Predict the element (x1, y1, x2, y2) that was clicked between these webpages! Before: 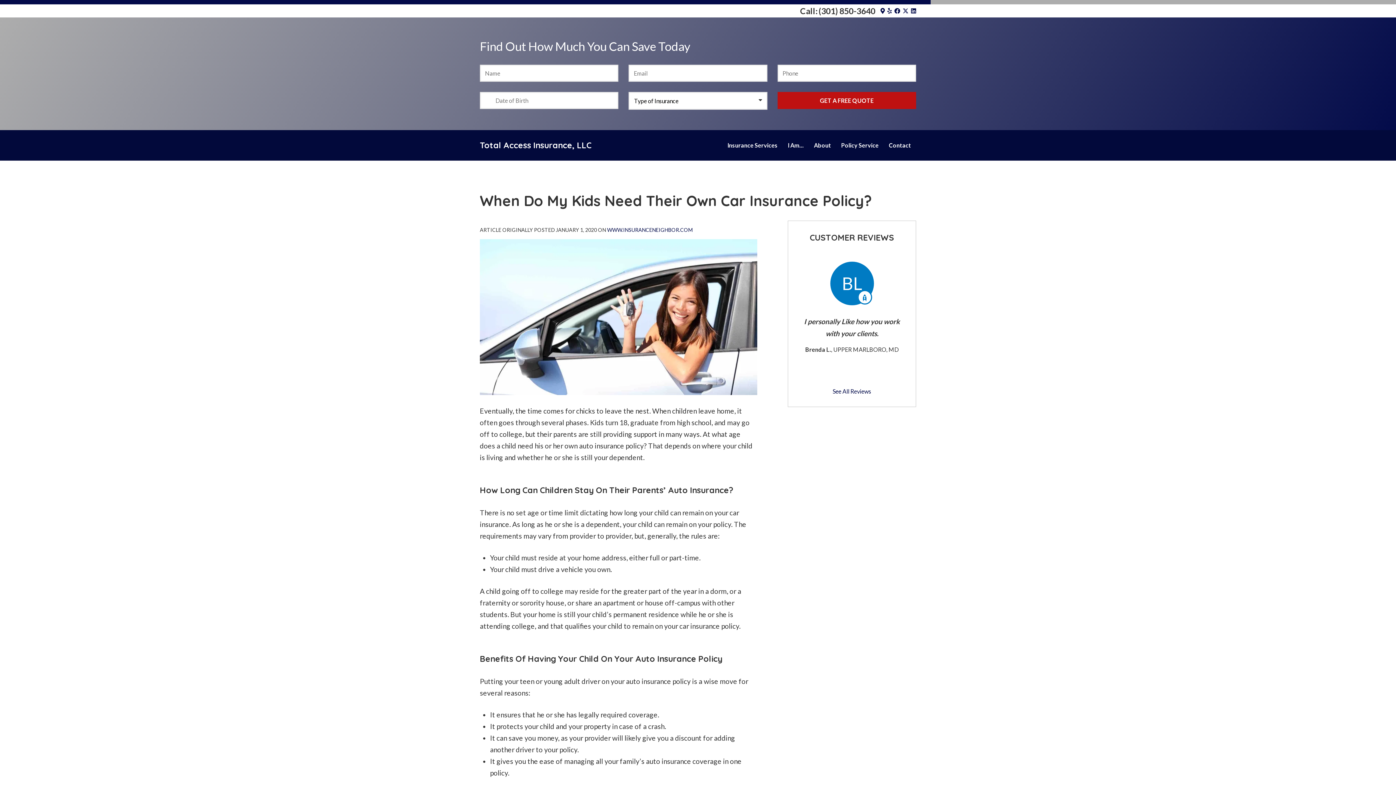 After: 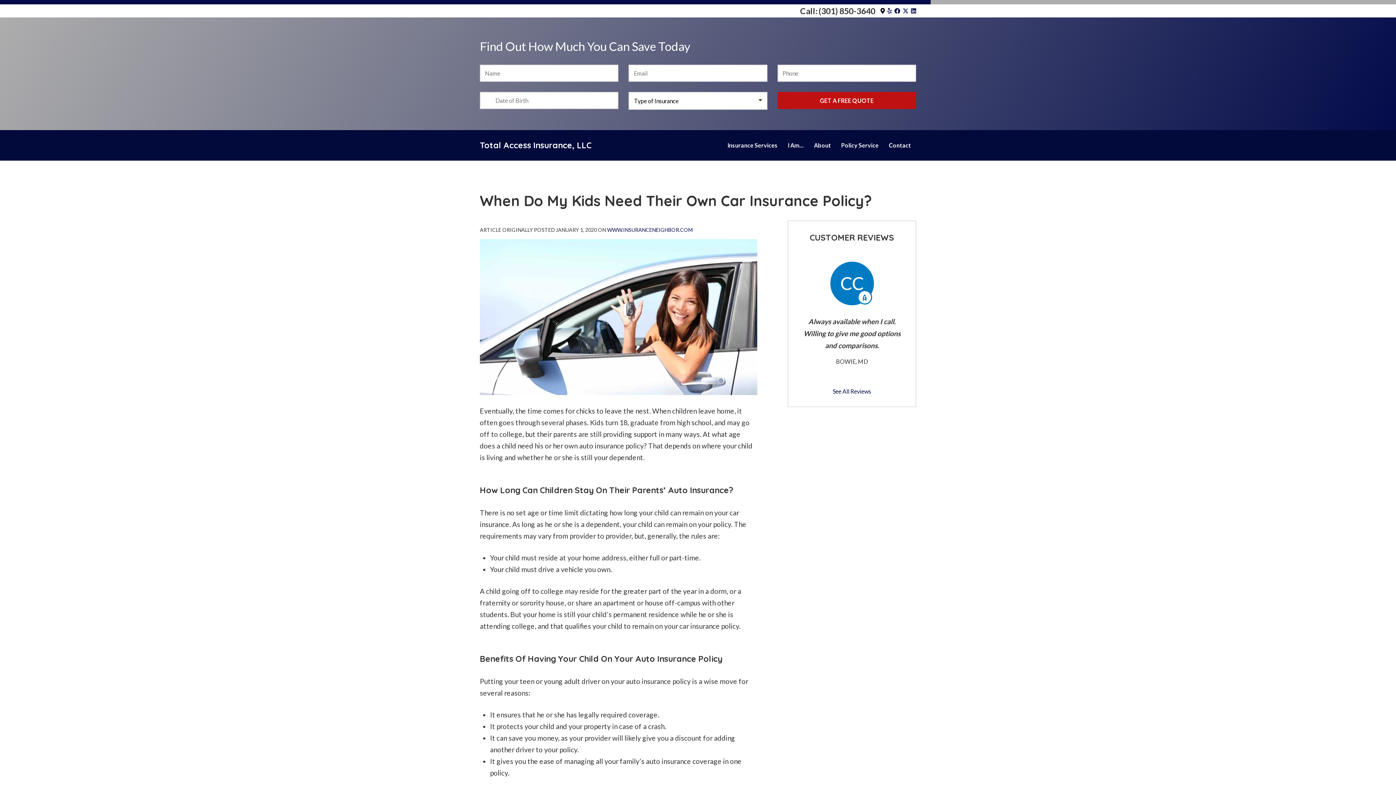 Action: bbox: (880, 7, 885, 14) label: Google Maps Logo (opens in new tab)